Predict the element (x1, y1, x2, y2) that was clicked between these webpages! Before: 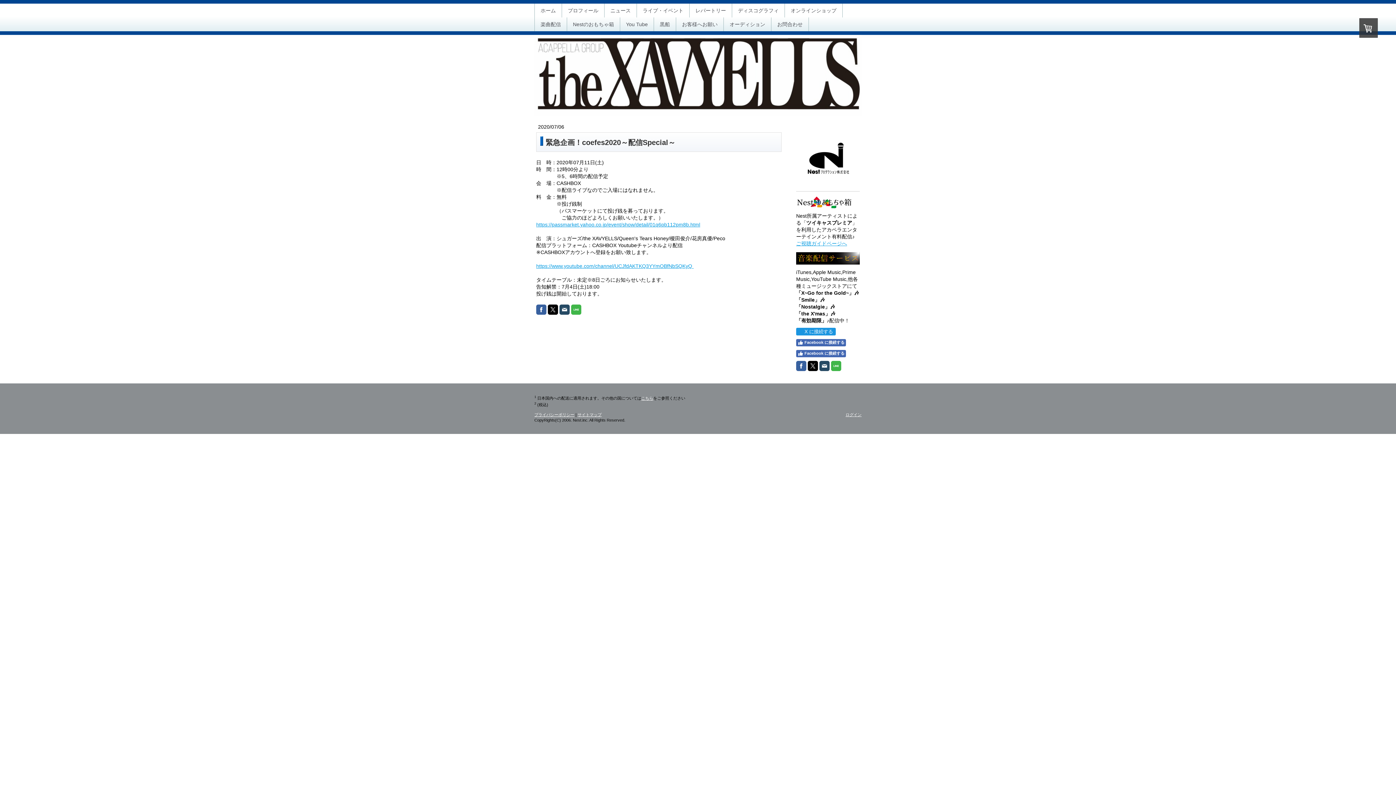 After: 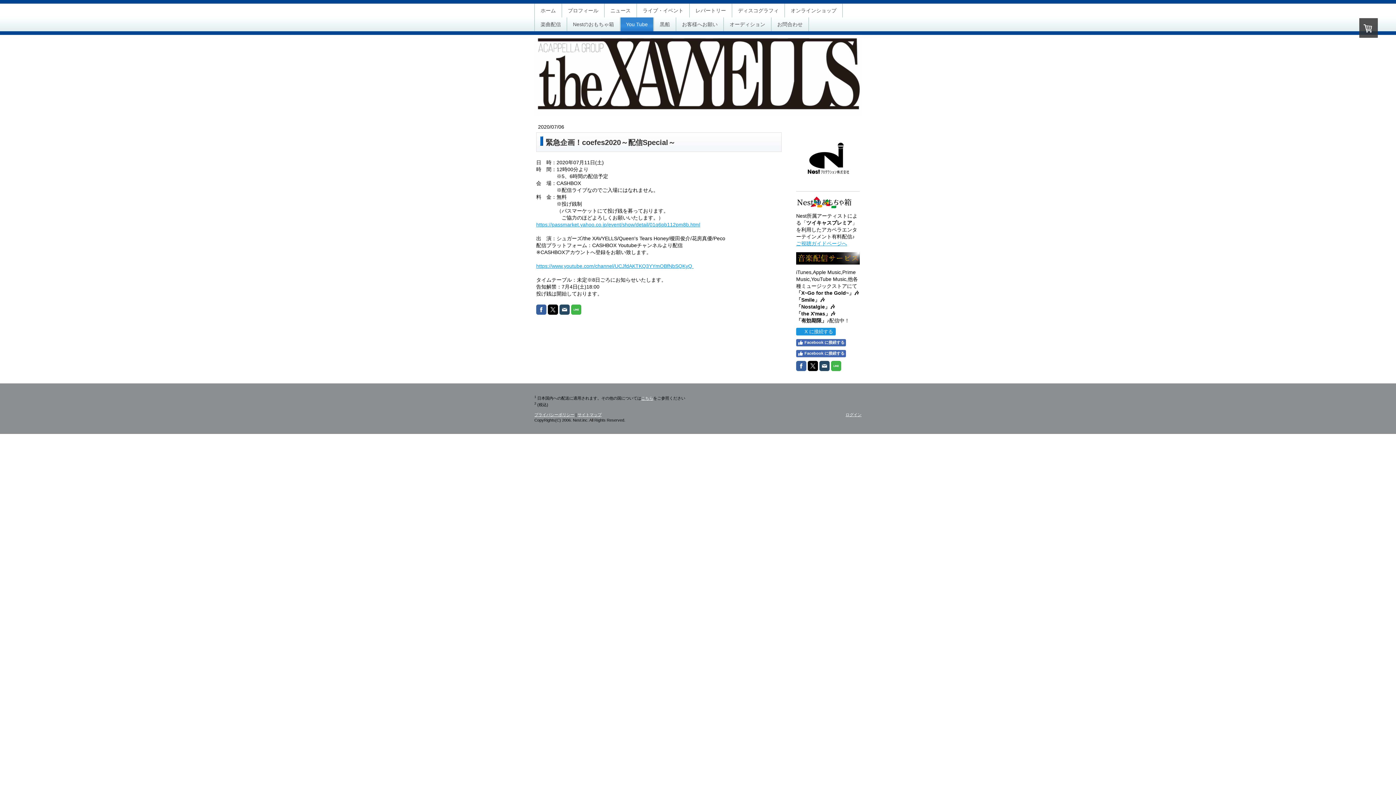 Action: bbox: (620, 17, 653, 31) label: You Tube